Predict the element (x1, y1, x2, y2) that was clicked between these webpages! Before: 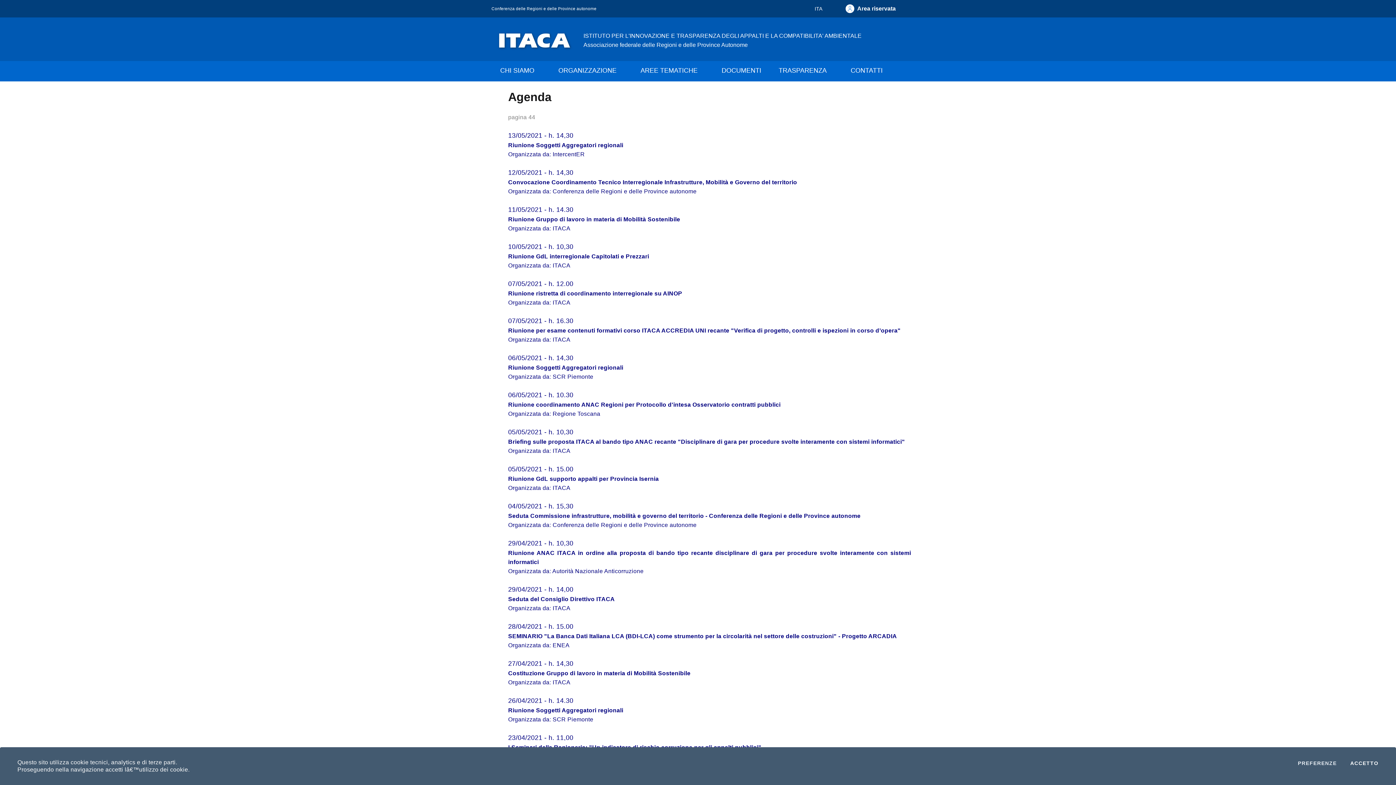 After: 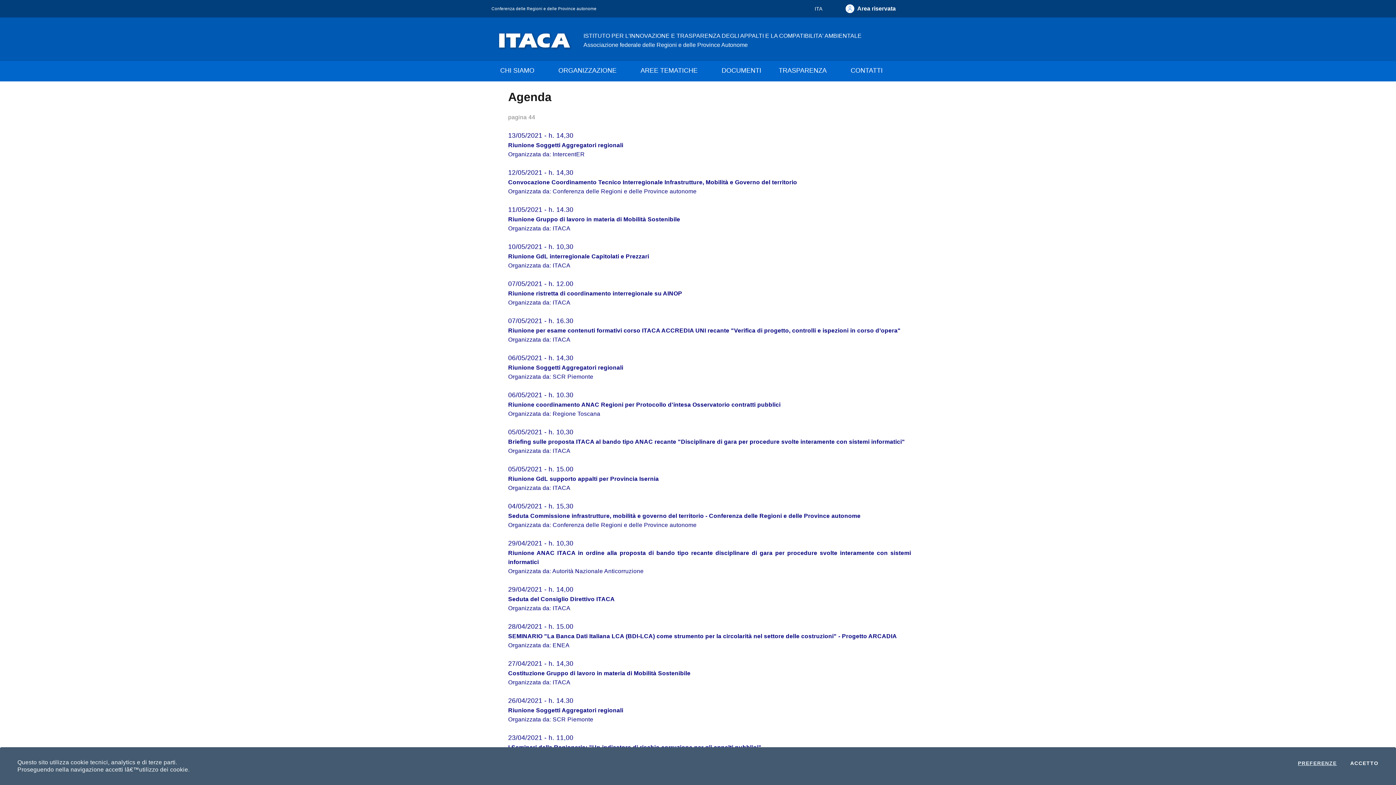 Action: bbox: (1298, 761, 1337, 766) label: PREFERENZE
COOKIES